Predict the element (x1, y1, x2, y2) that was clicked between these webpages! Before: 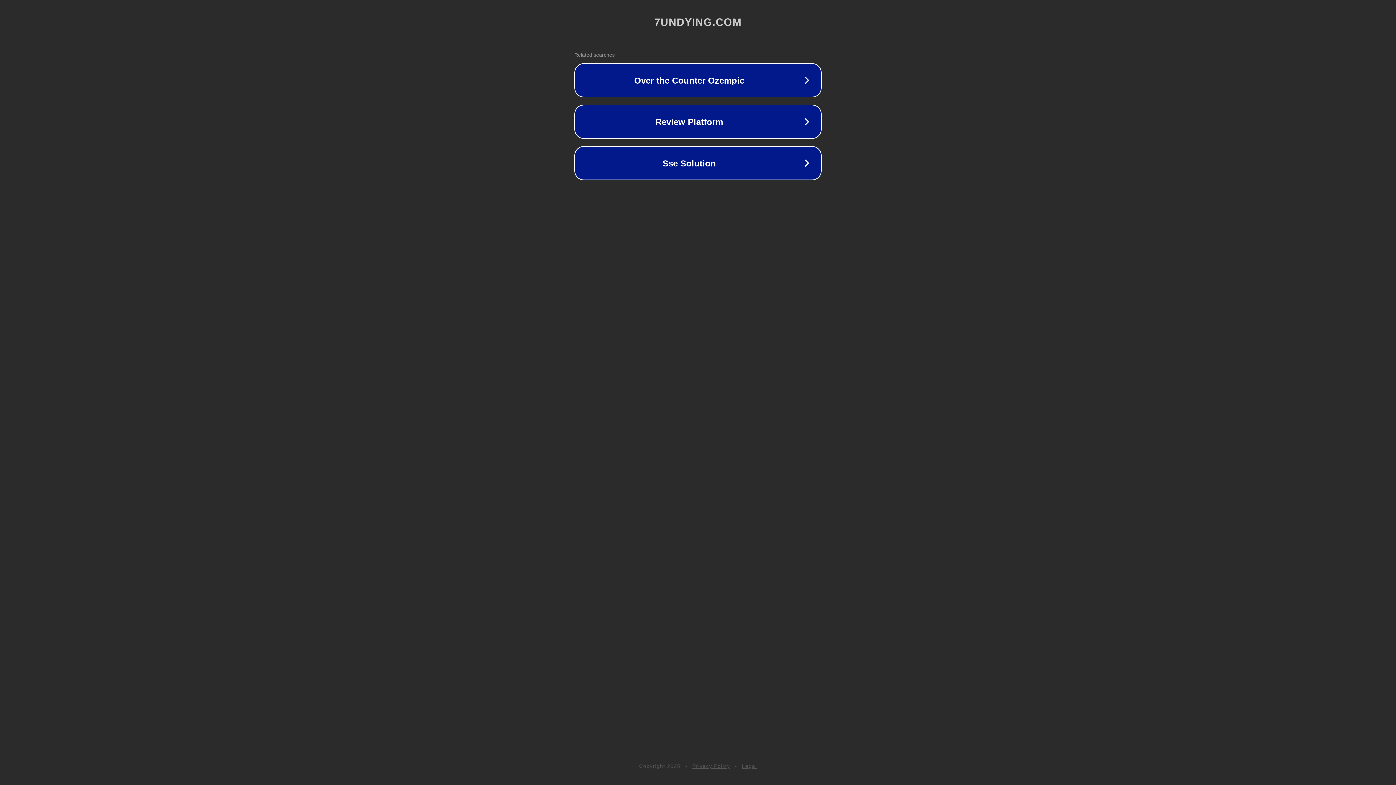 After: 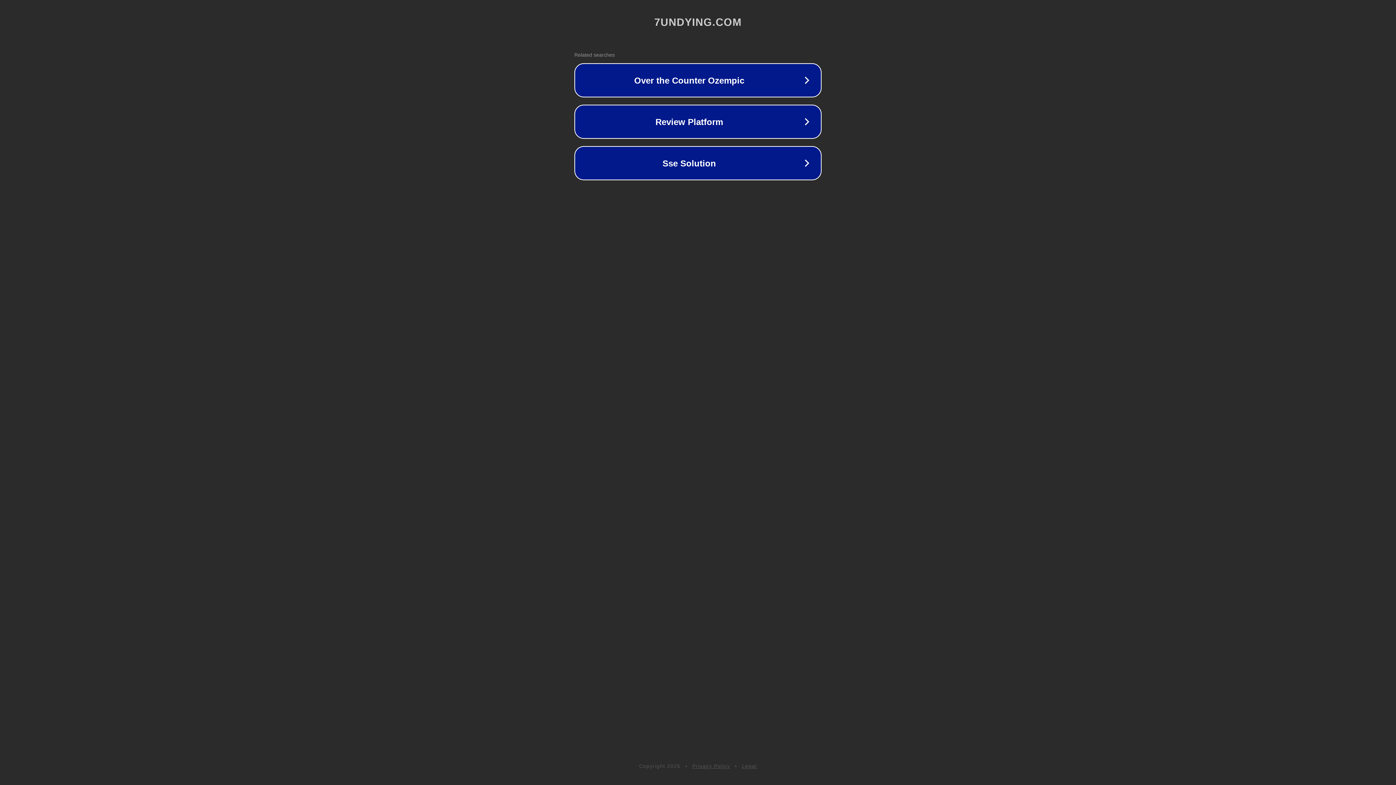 Action: bbox: (692, 763, 730, 769) label: Privacy Policy